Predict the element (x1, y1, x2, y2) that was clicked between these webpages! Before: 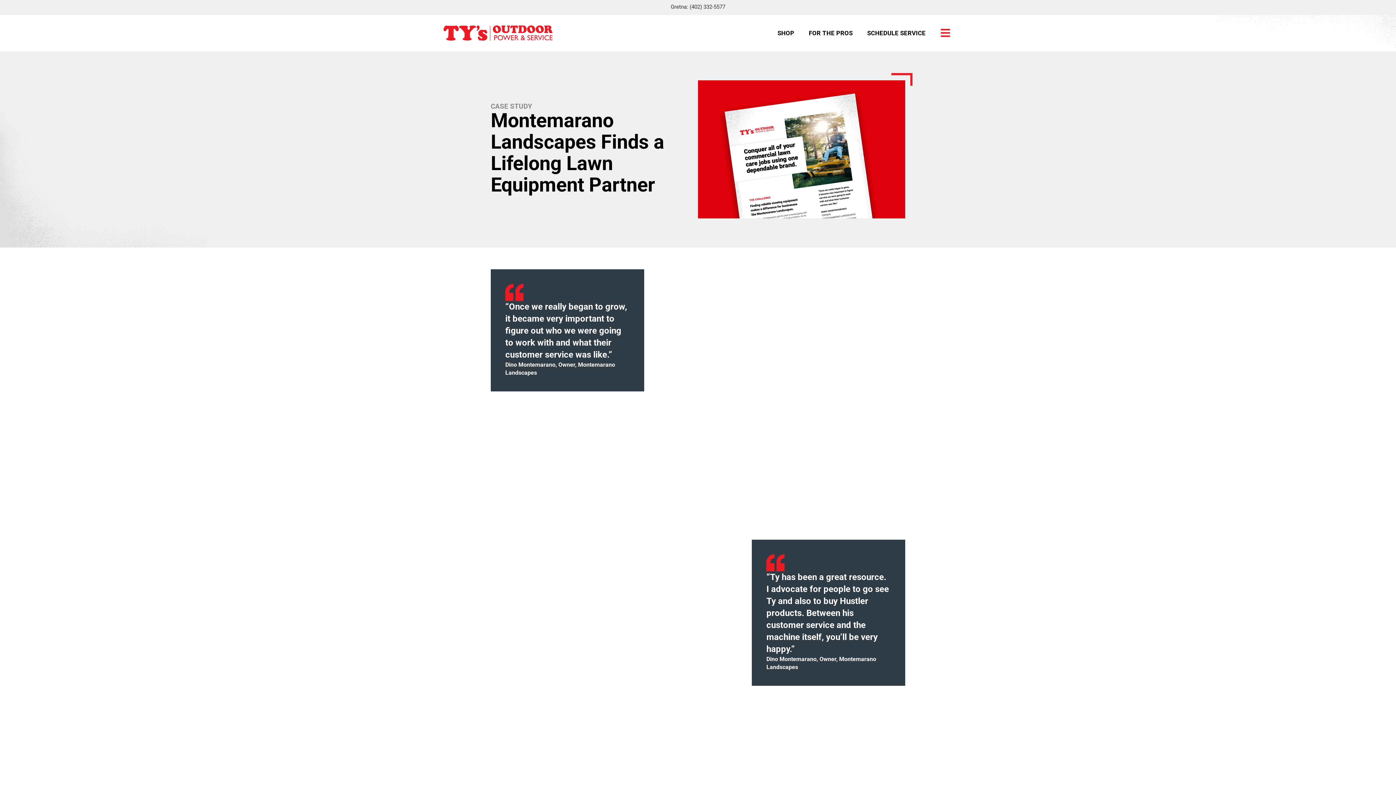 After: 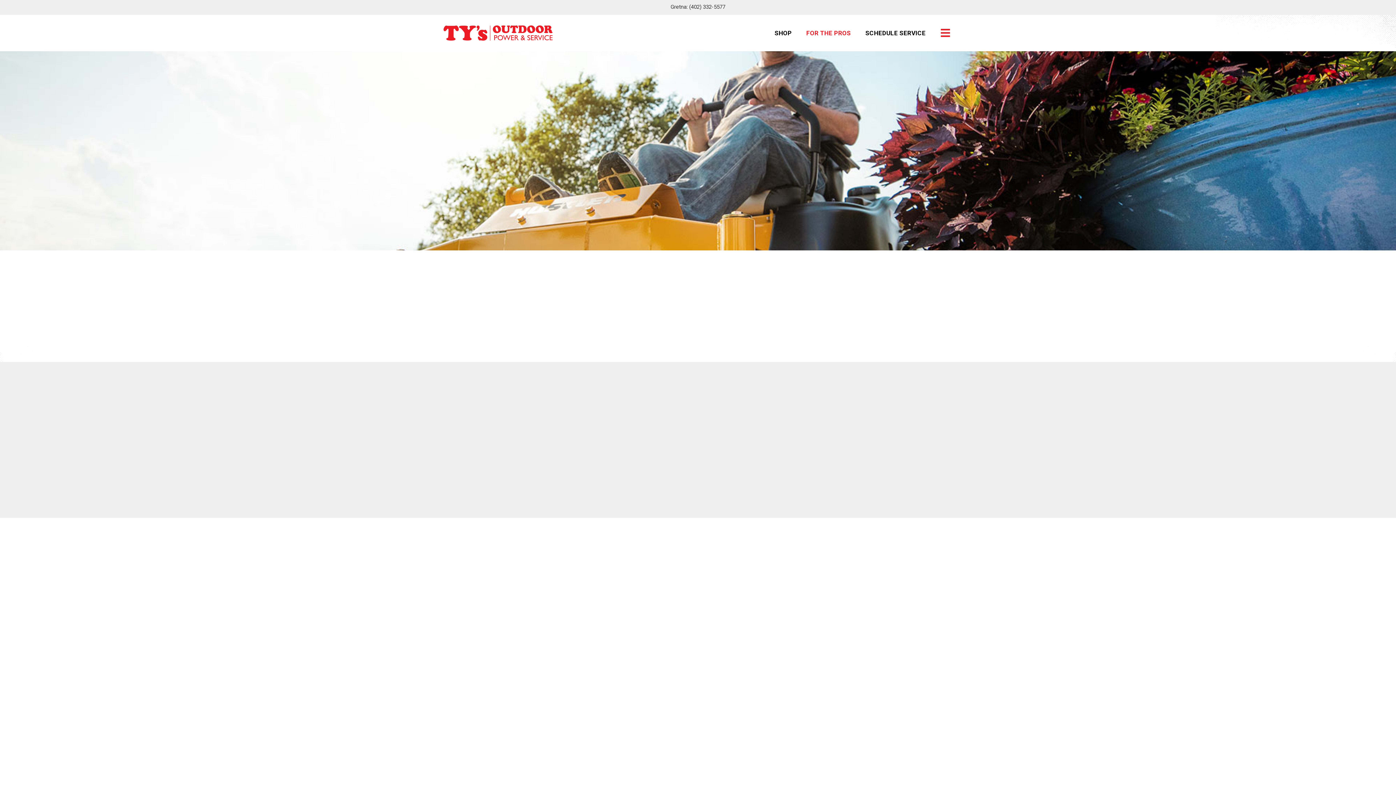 Action: bbox: (809, 24, 852, 41) label: FOR THE PROS